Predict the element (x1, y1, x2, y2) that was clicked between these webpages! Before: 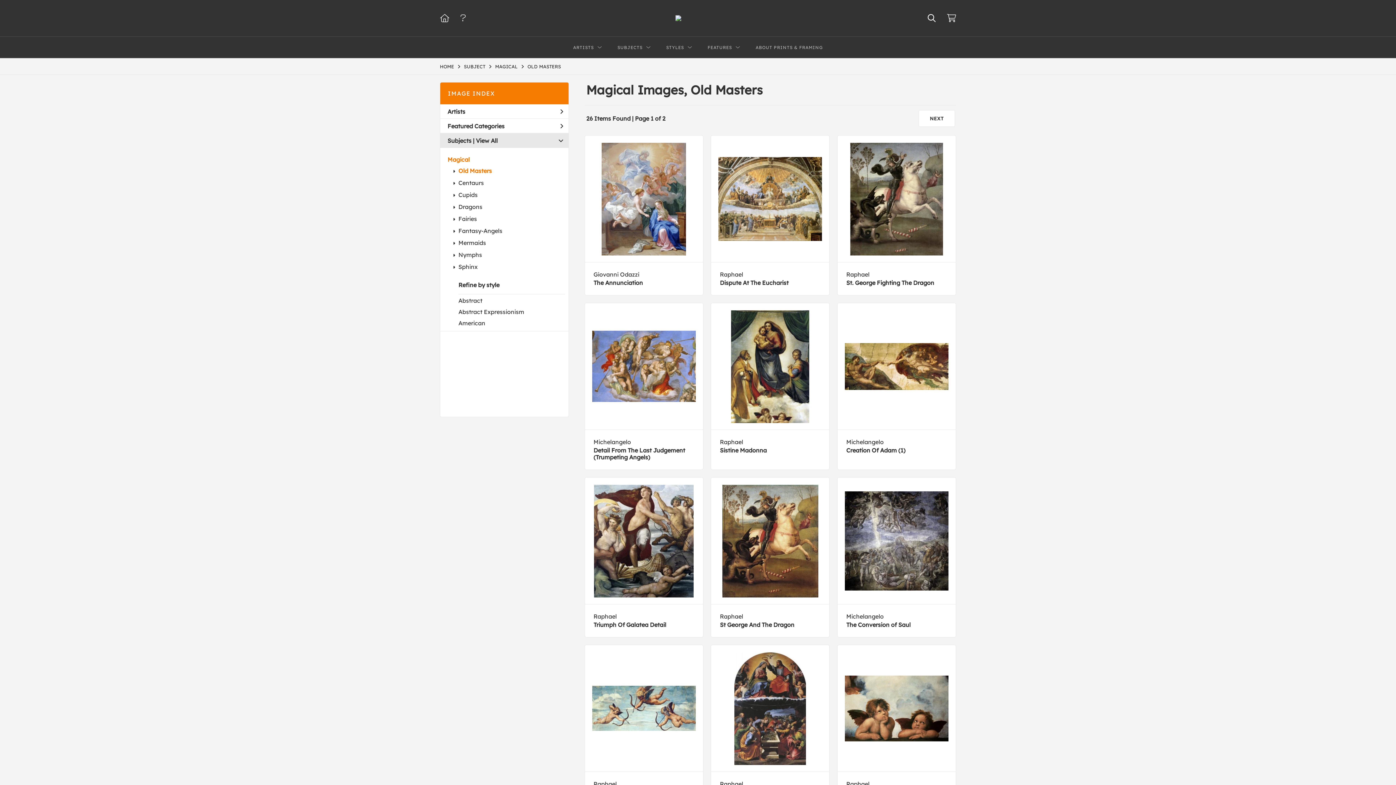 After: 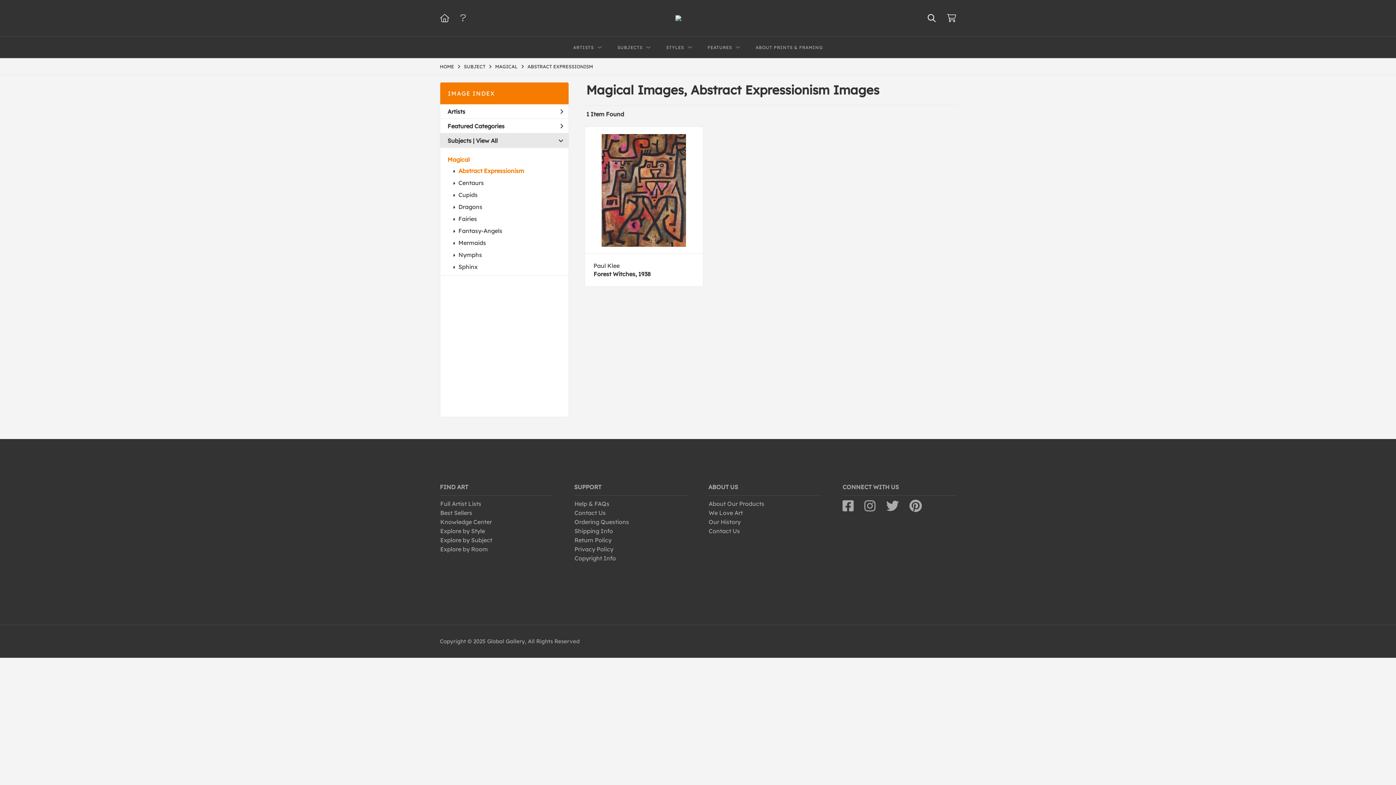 Action: label: Abstract Expressionism bbox: (458, 308, 524, 315)